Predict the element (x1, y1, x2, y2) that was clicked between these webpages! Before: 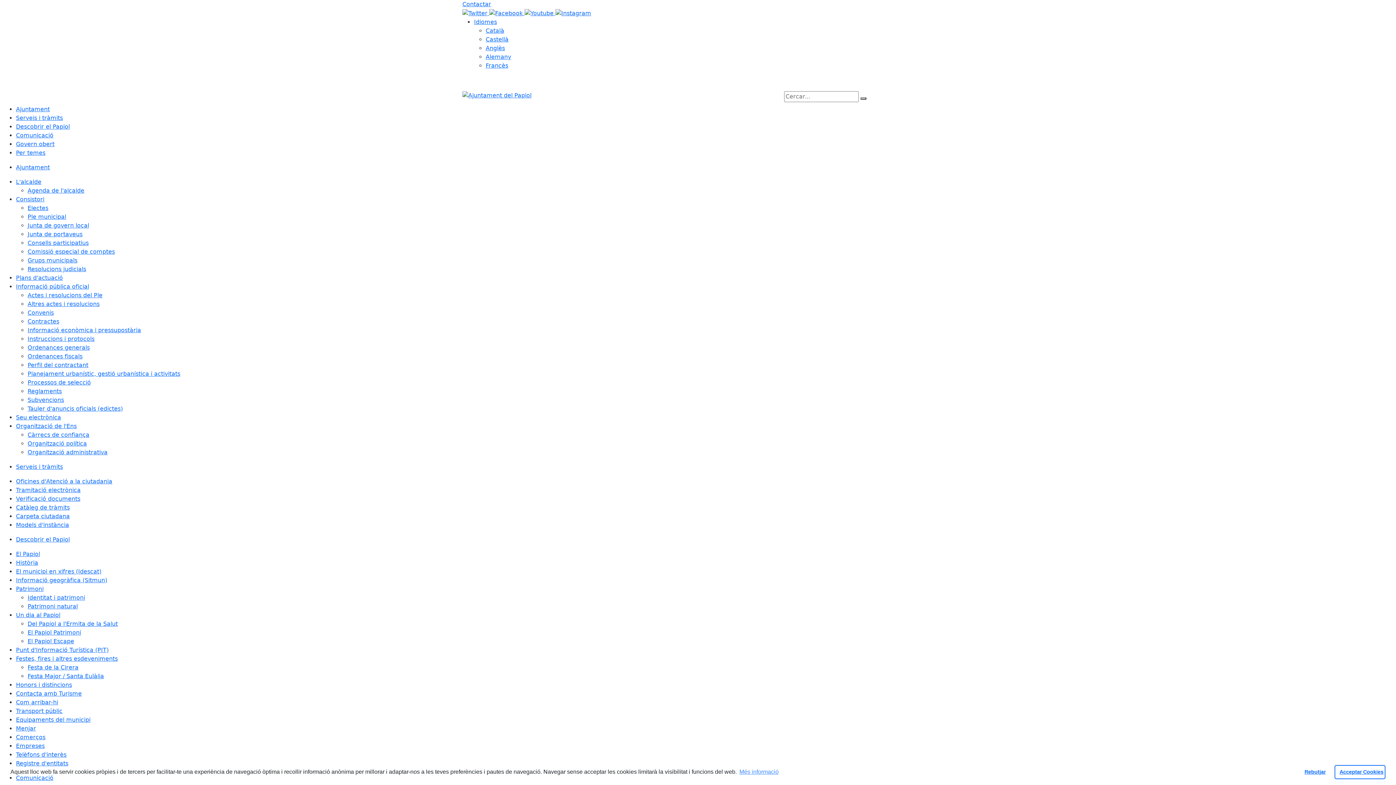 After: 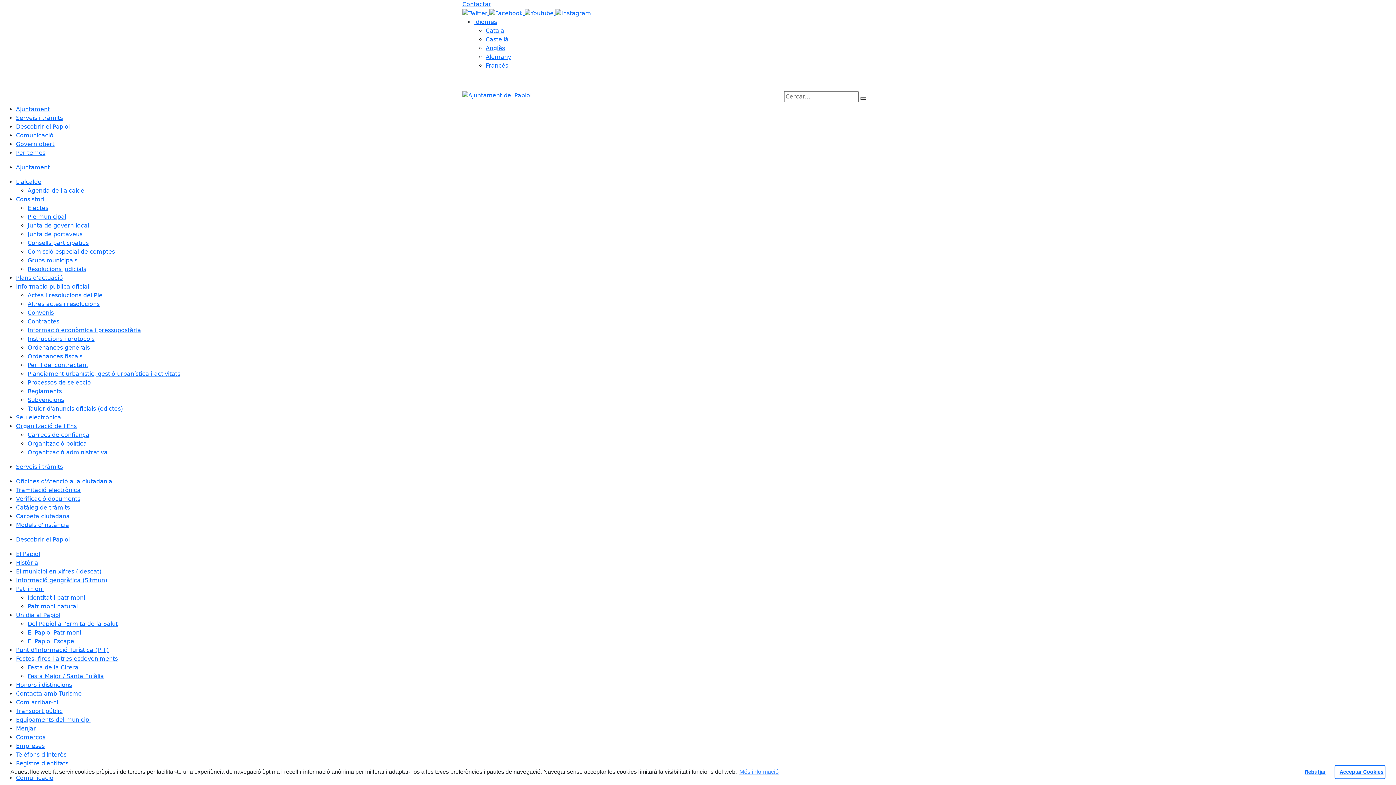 Action: label: Per temes bbox: (16, 149, 45, 156)